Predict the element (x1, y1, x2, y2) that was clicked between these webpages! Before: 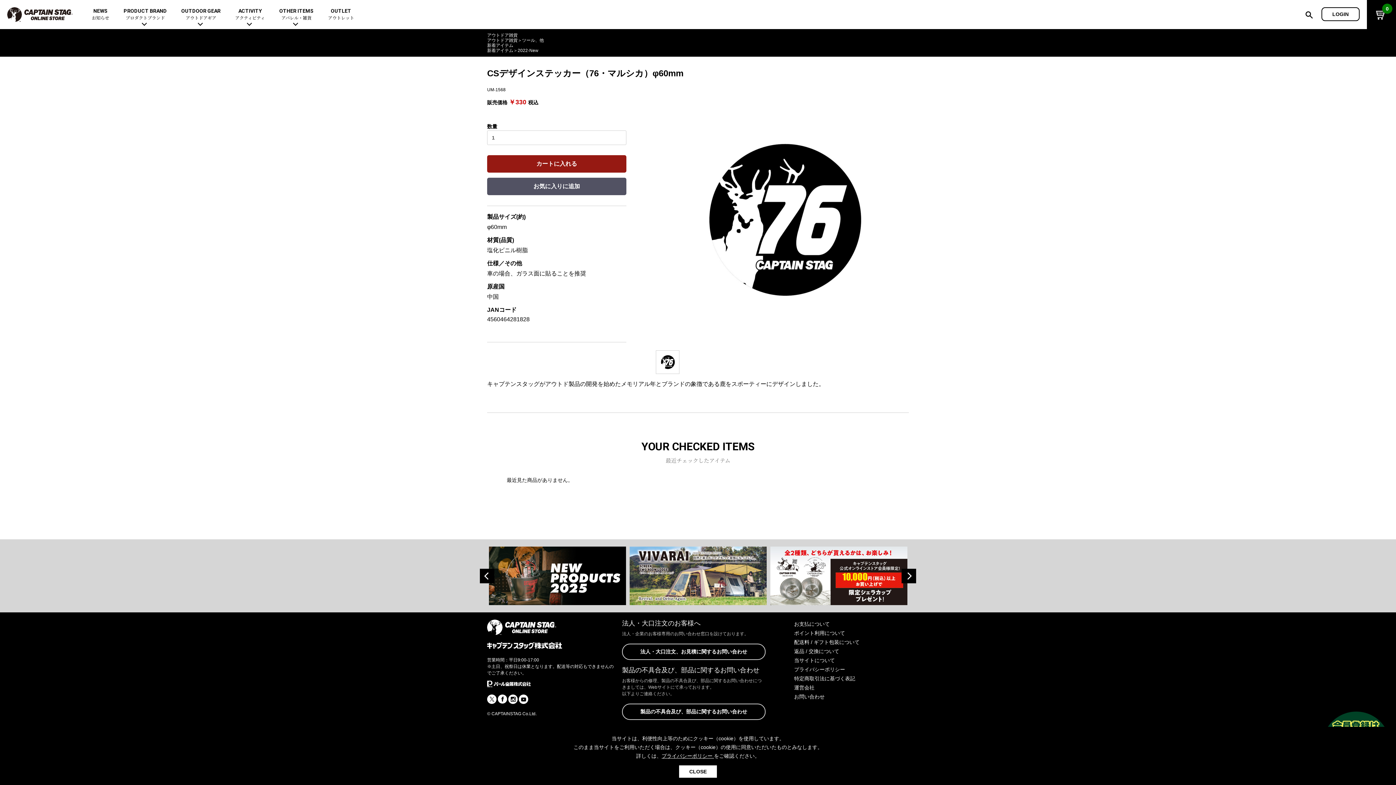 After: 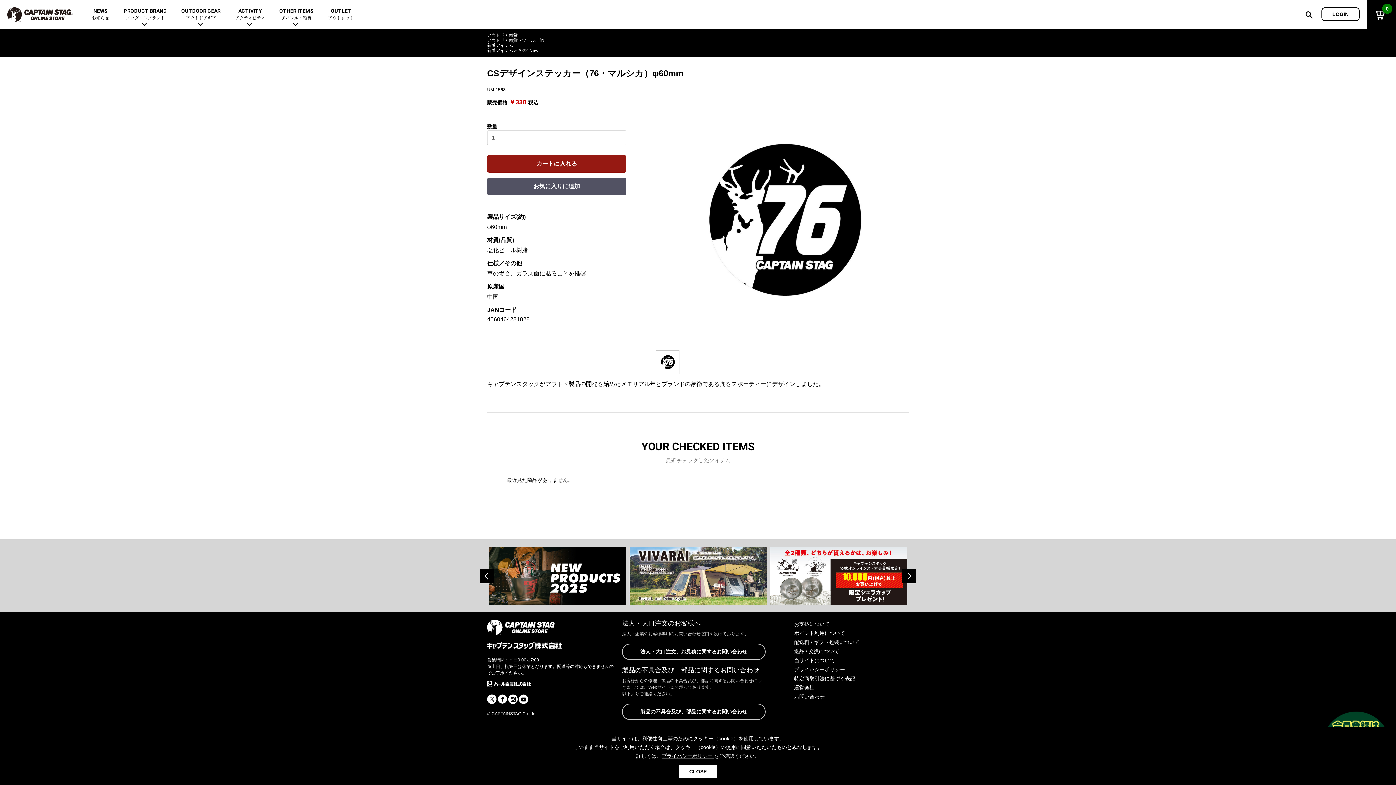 Action: bbox: (518, 694, 528, 699)